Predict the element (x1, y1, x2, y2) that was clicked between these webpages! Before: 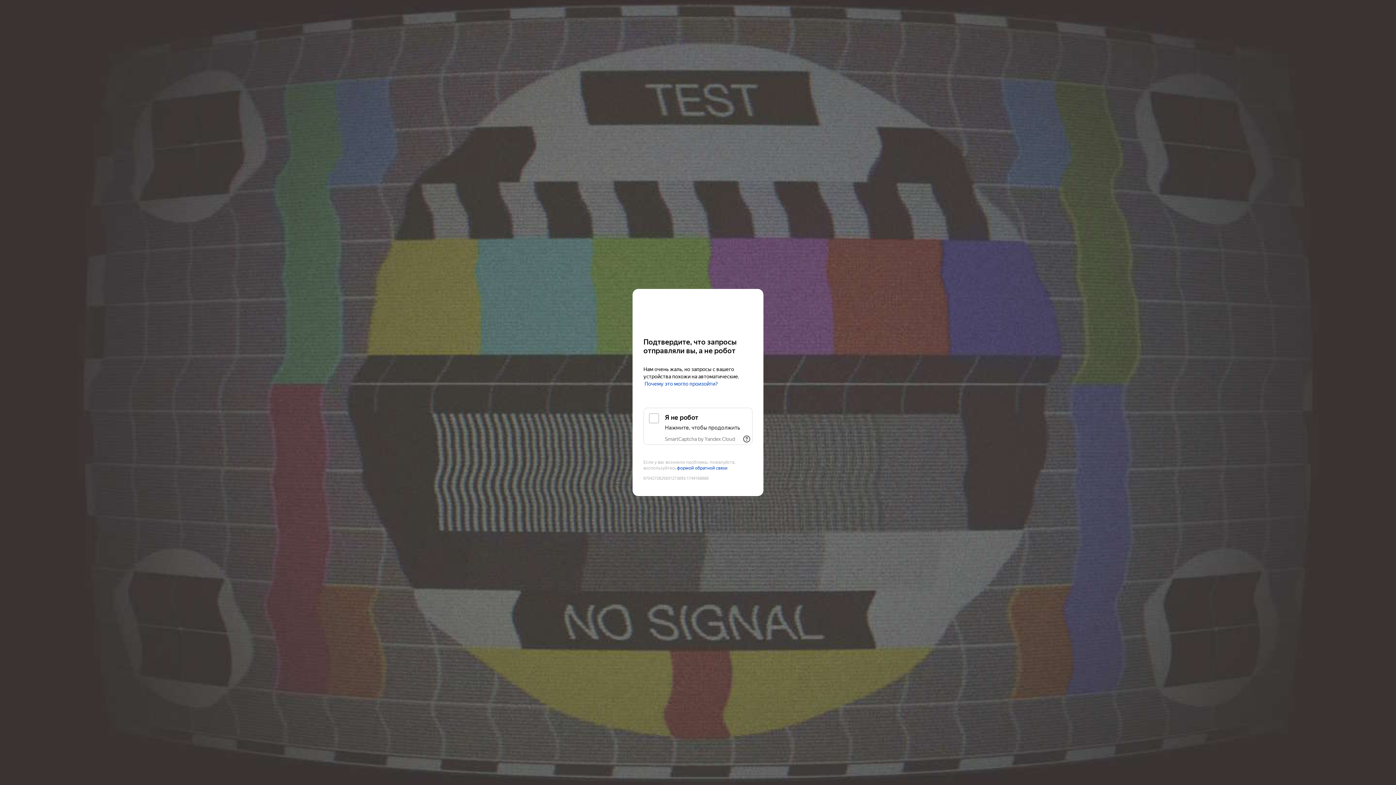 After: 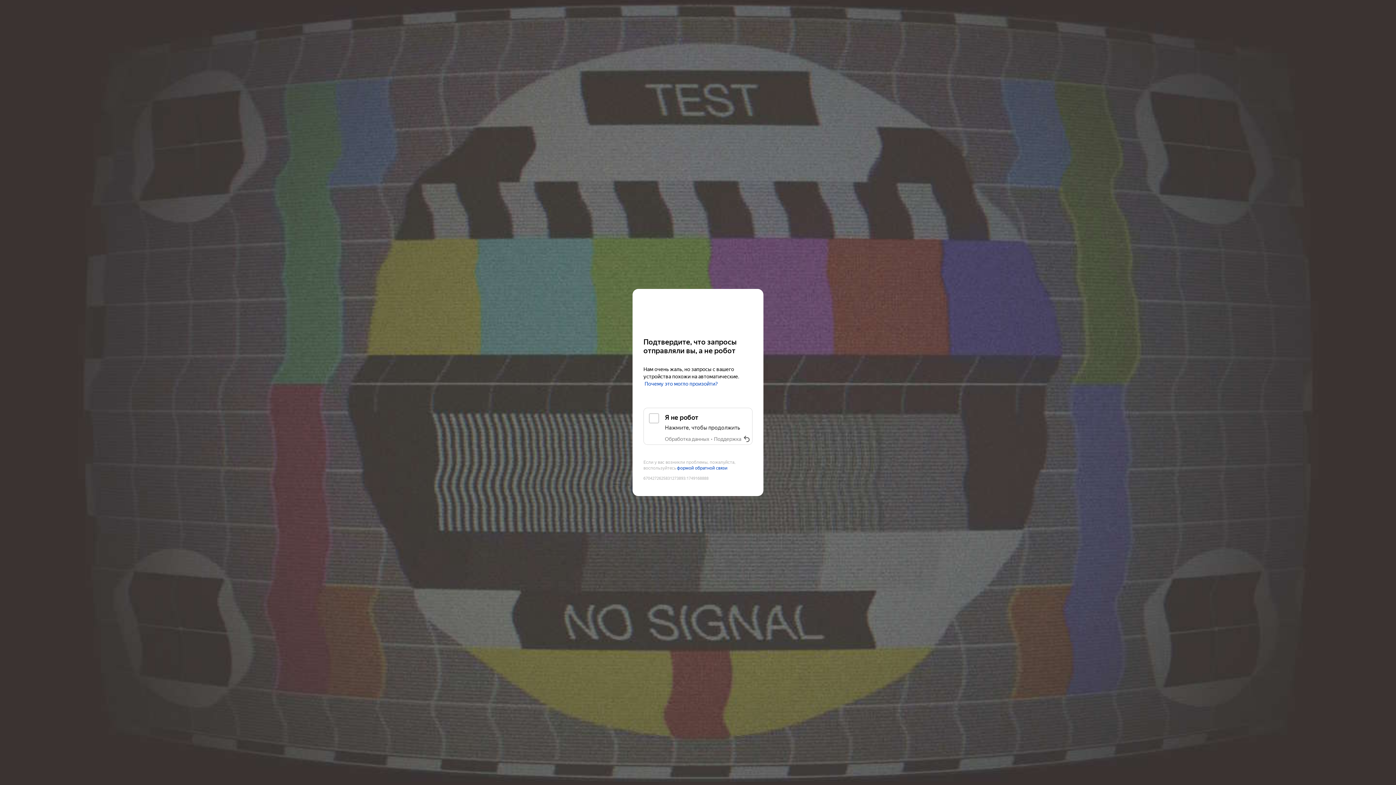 Action: label: Показать ссылки bbox: (741, 433, 752, 445)